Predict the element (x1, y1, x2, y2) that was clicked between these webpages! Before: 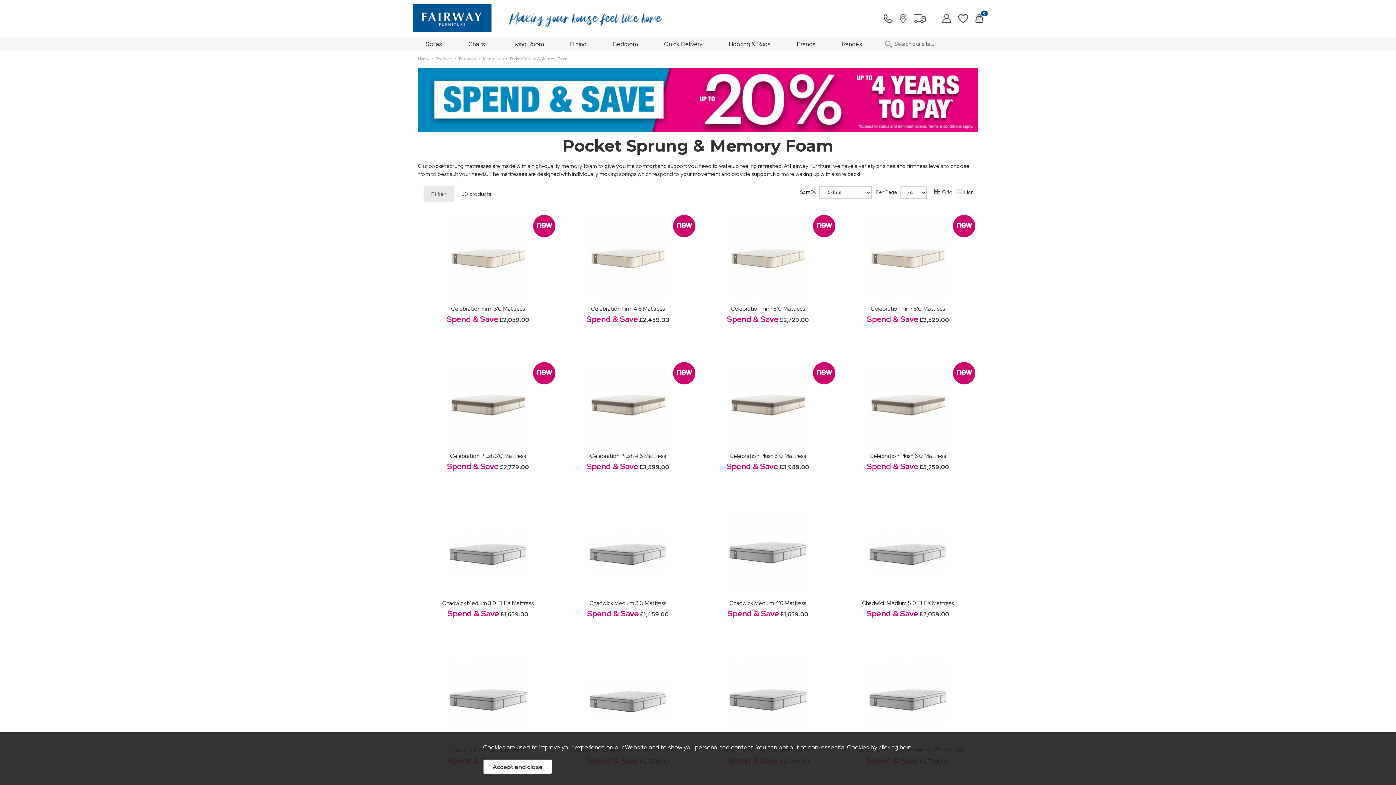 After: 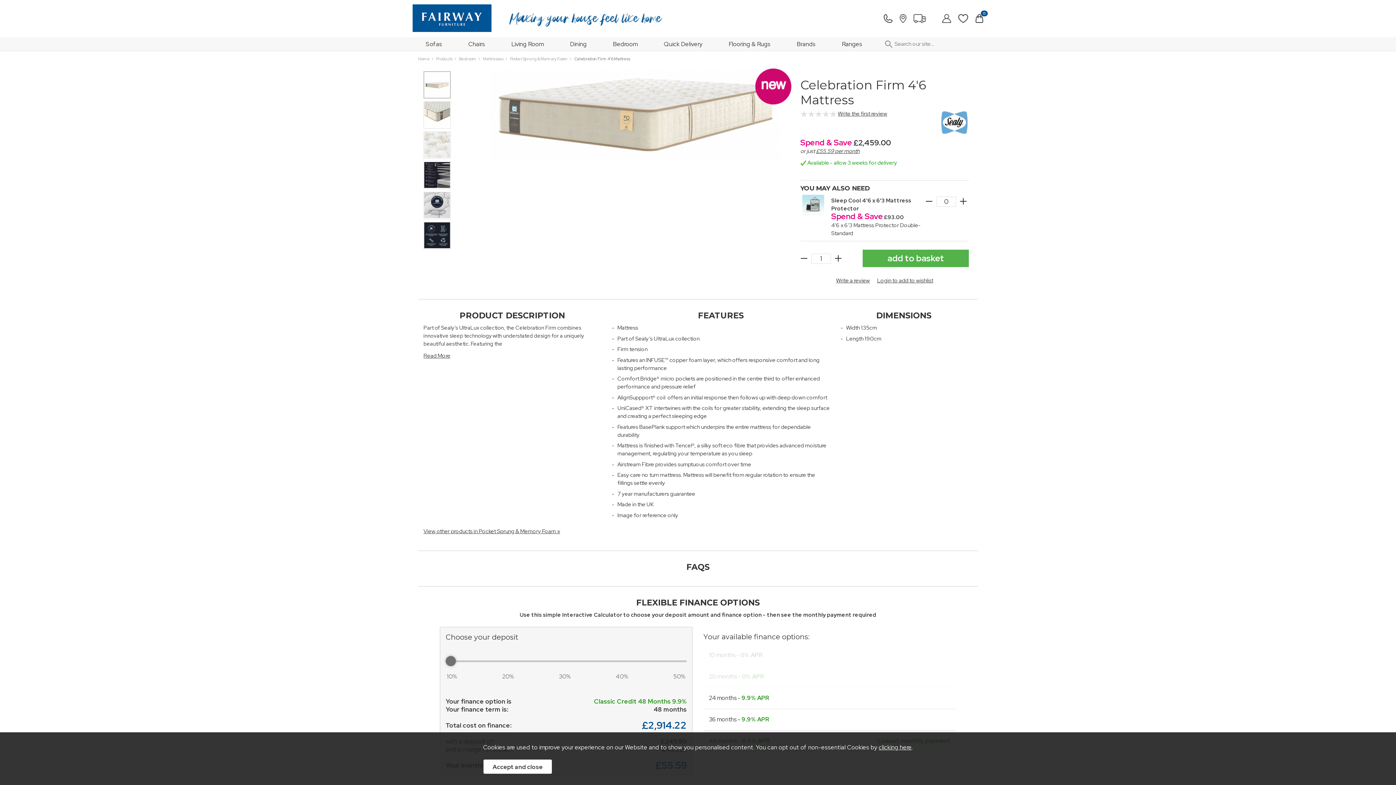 Action: bbox: (586, 216, 670, 299)